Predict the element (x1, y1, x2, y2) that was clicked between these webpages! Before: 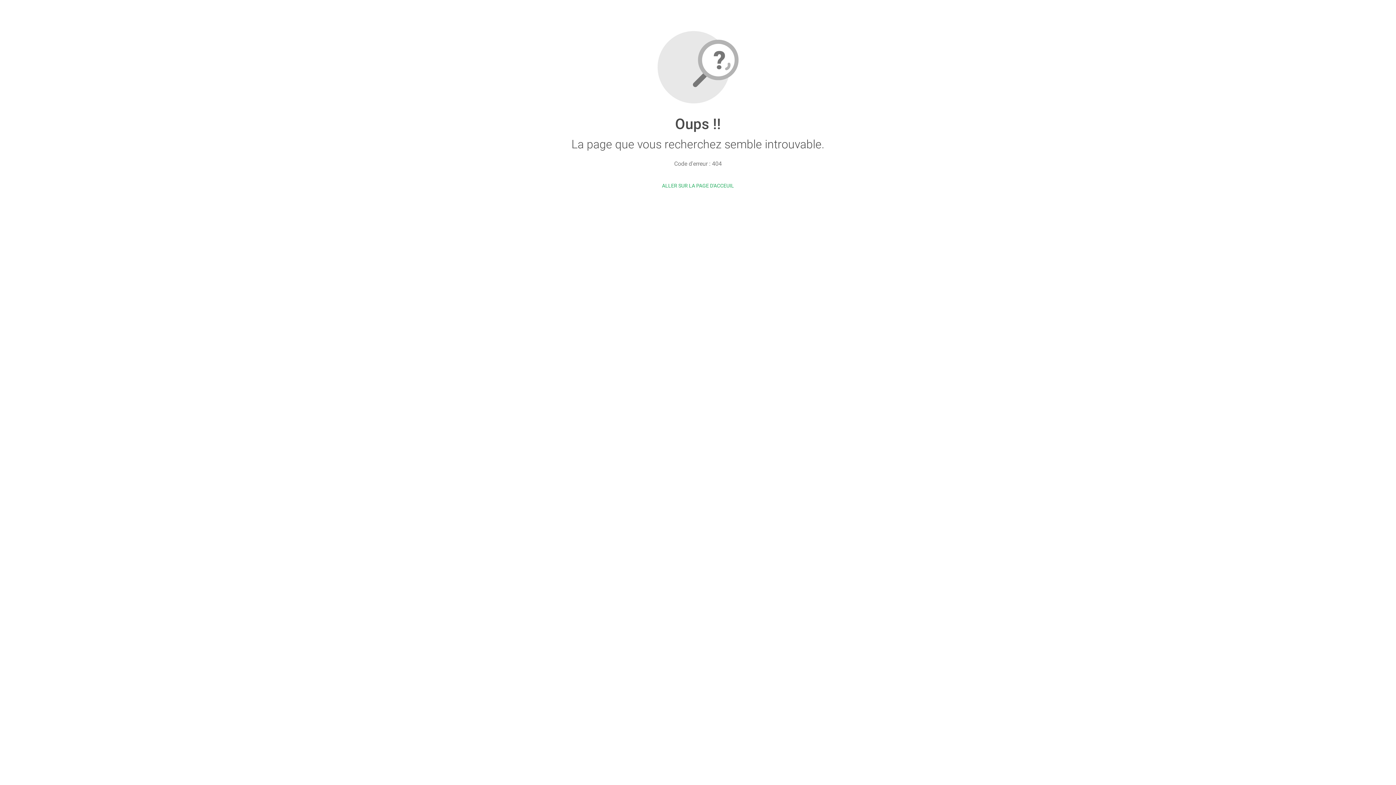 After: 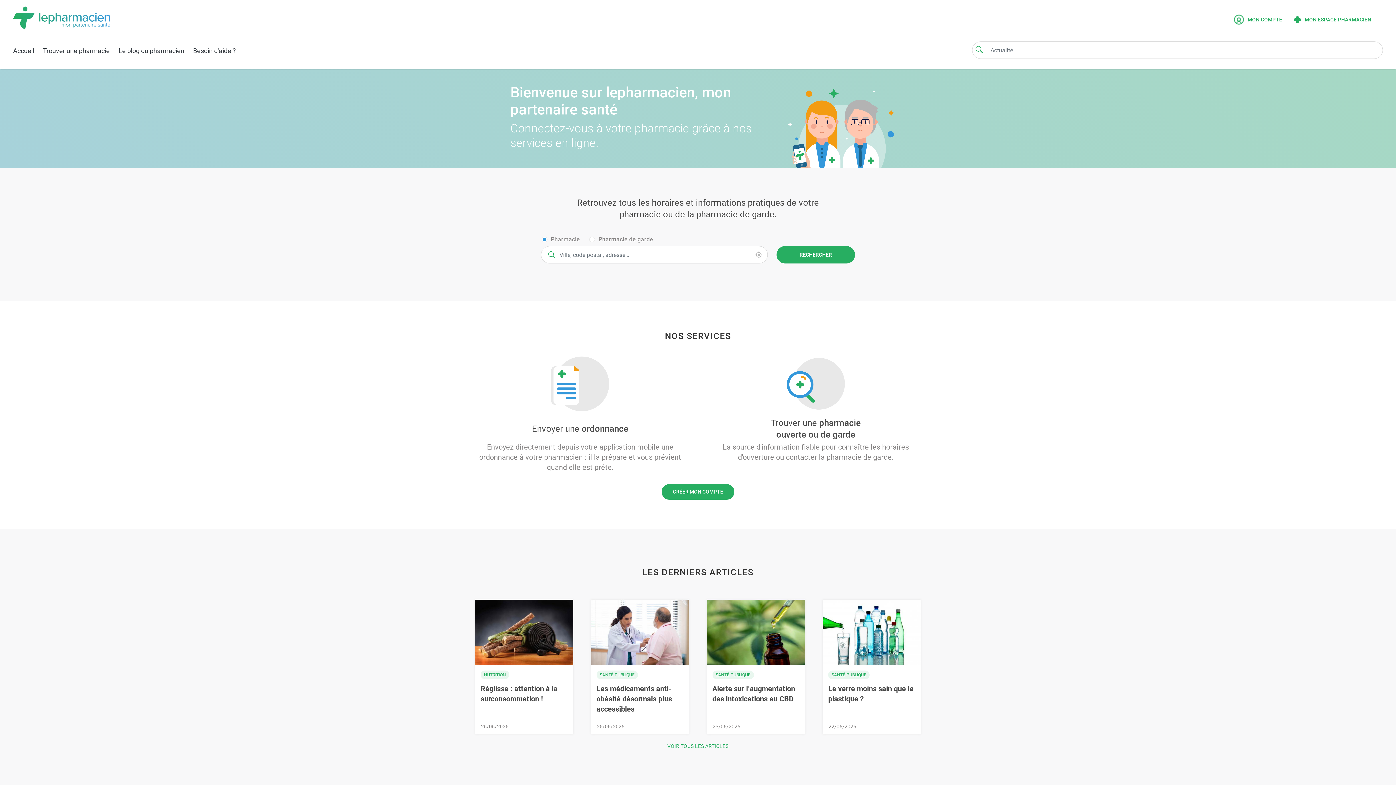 Action: bbox: (662, 182, 734, 188) label: ALLER SUR LA PAGE D'ACCEUIL